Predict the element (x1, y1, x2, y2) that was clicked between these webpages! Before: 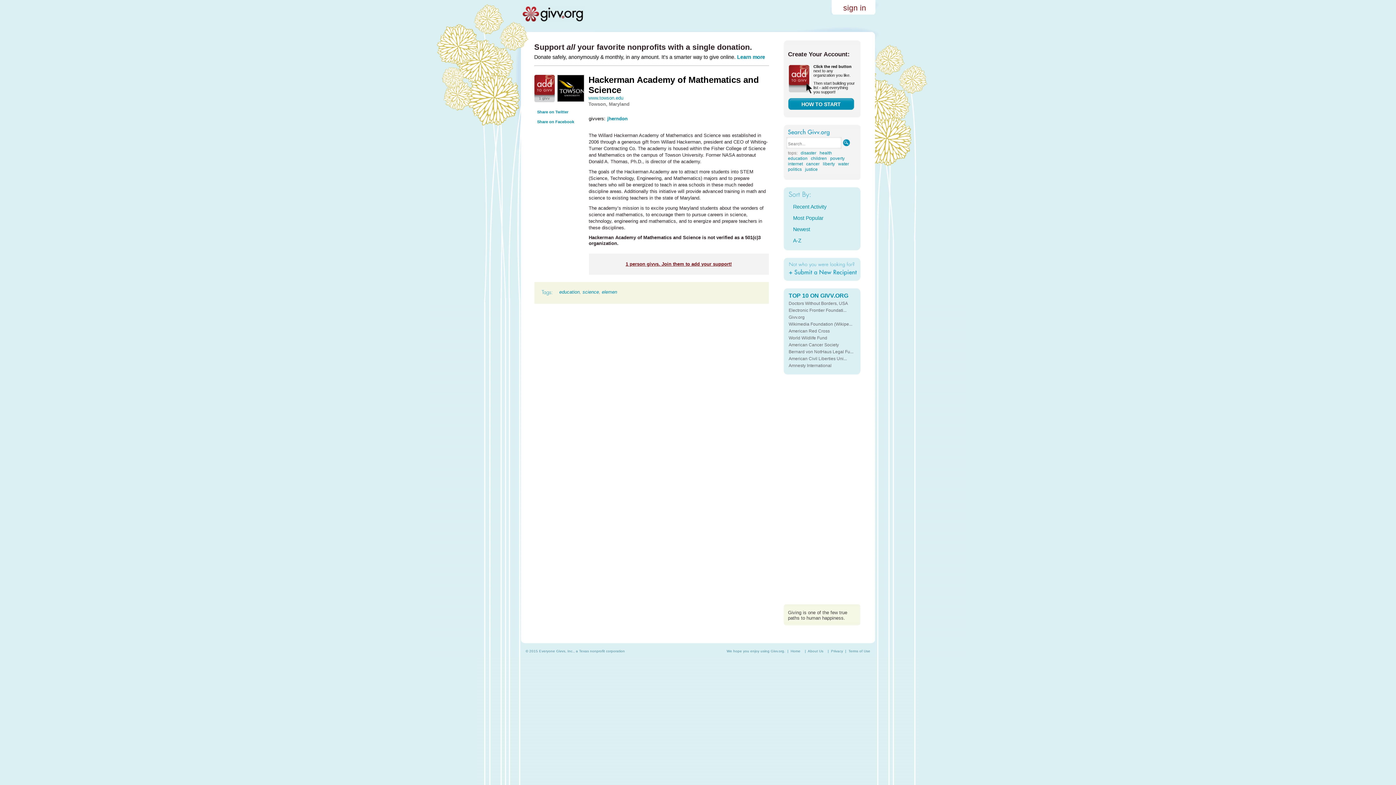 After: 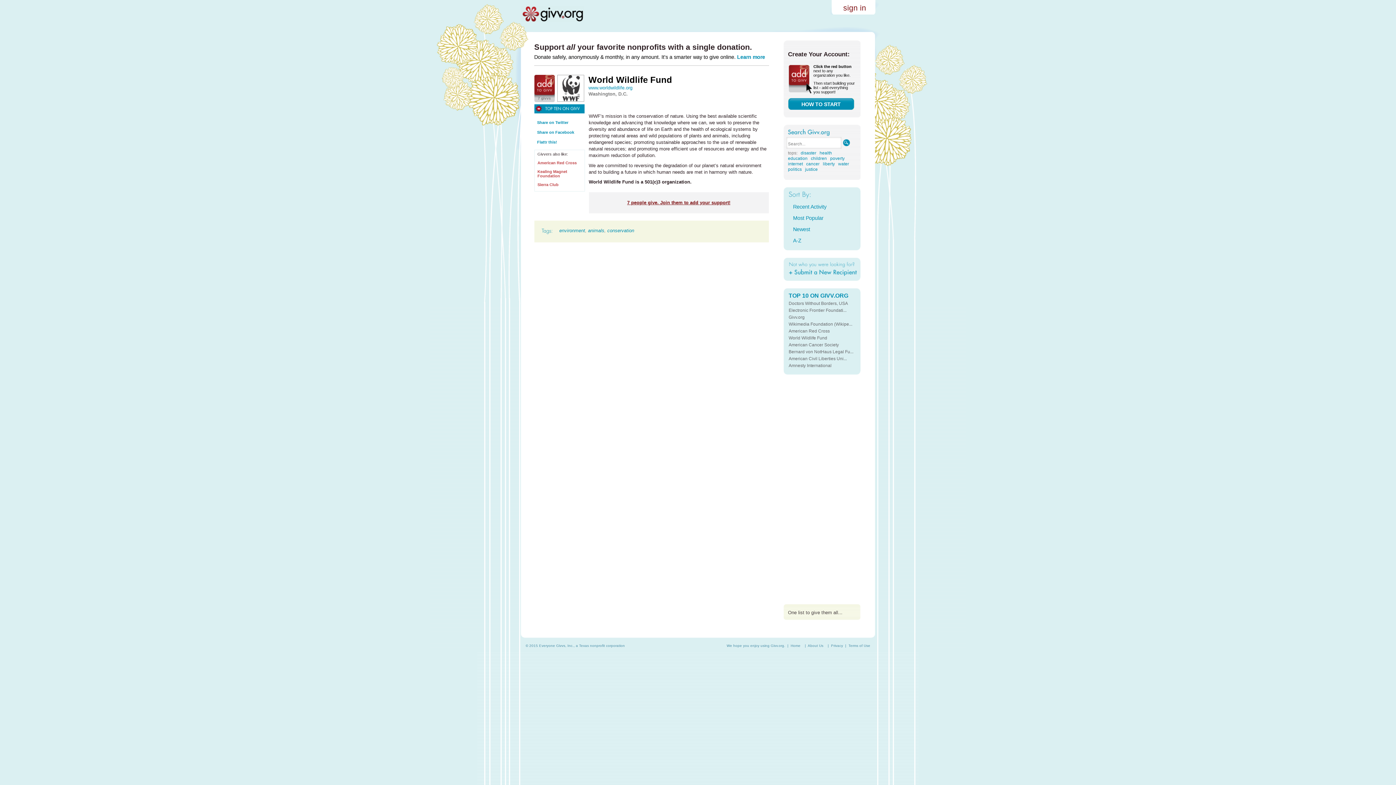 Action: bbox: (788, 335, 827, 340) label: World Wildlife Fund